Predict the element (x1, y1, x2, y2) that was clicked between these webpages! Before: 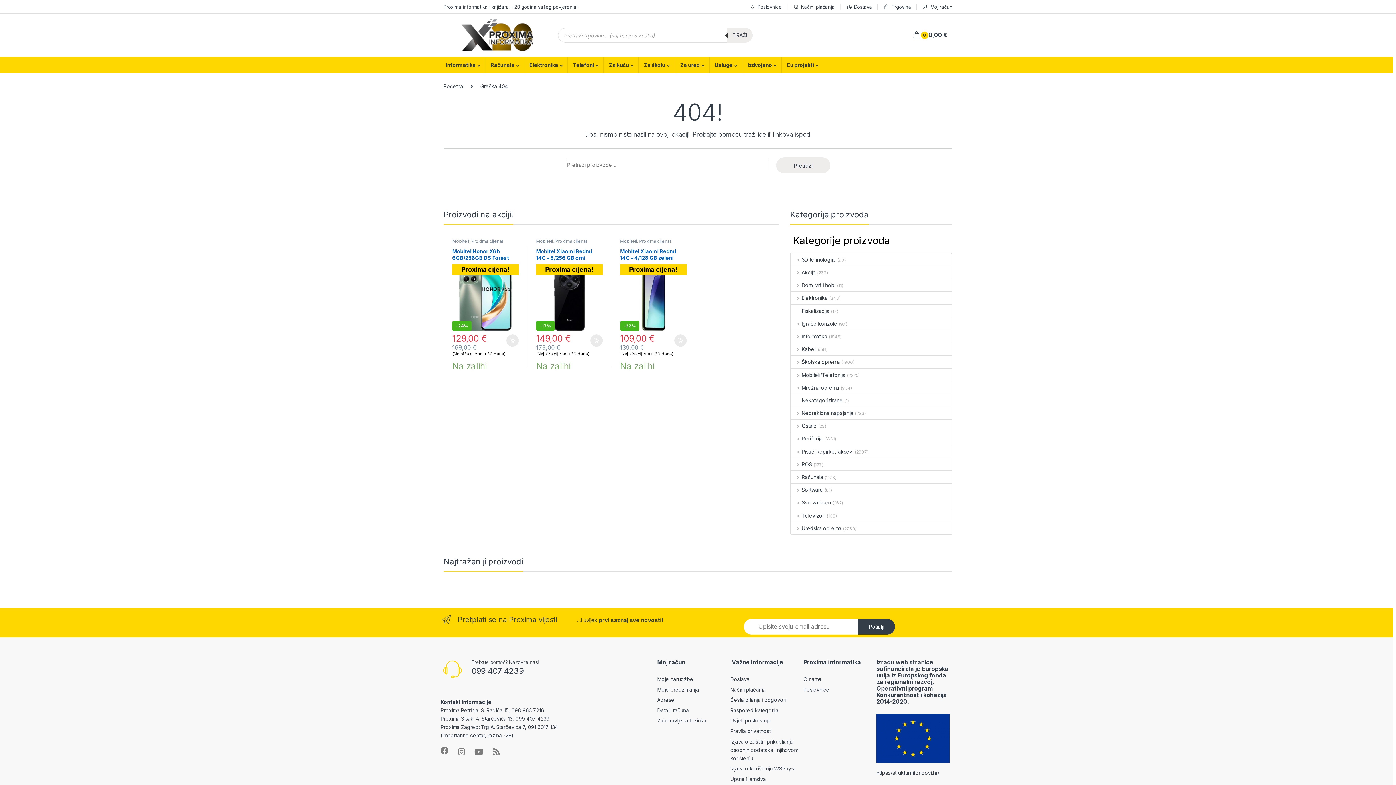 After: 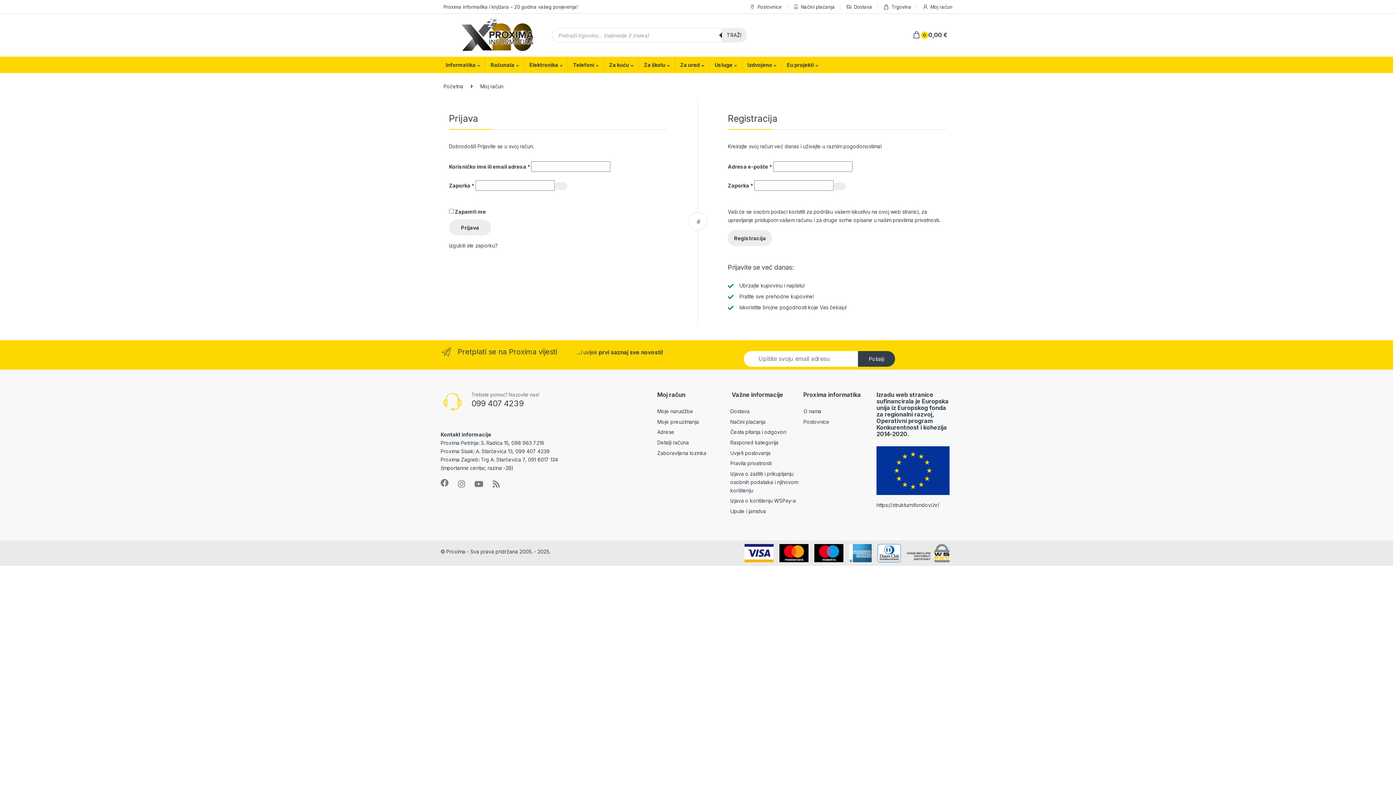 Action: bbox: (922, 0, 952, 13) label: Moj račun